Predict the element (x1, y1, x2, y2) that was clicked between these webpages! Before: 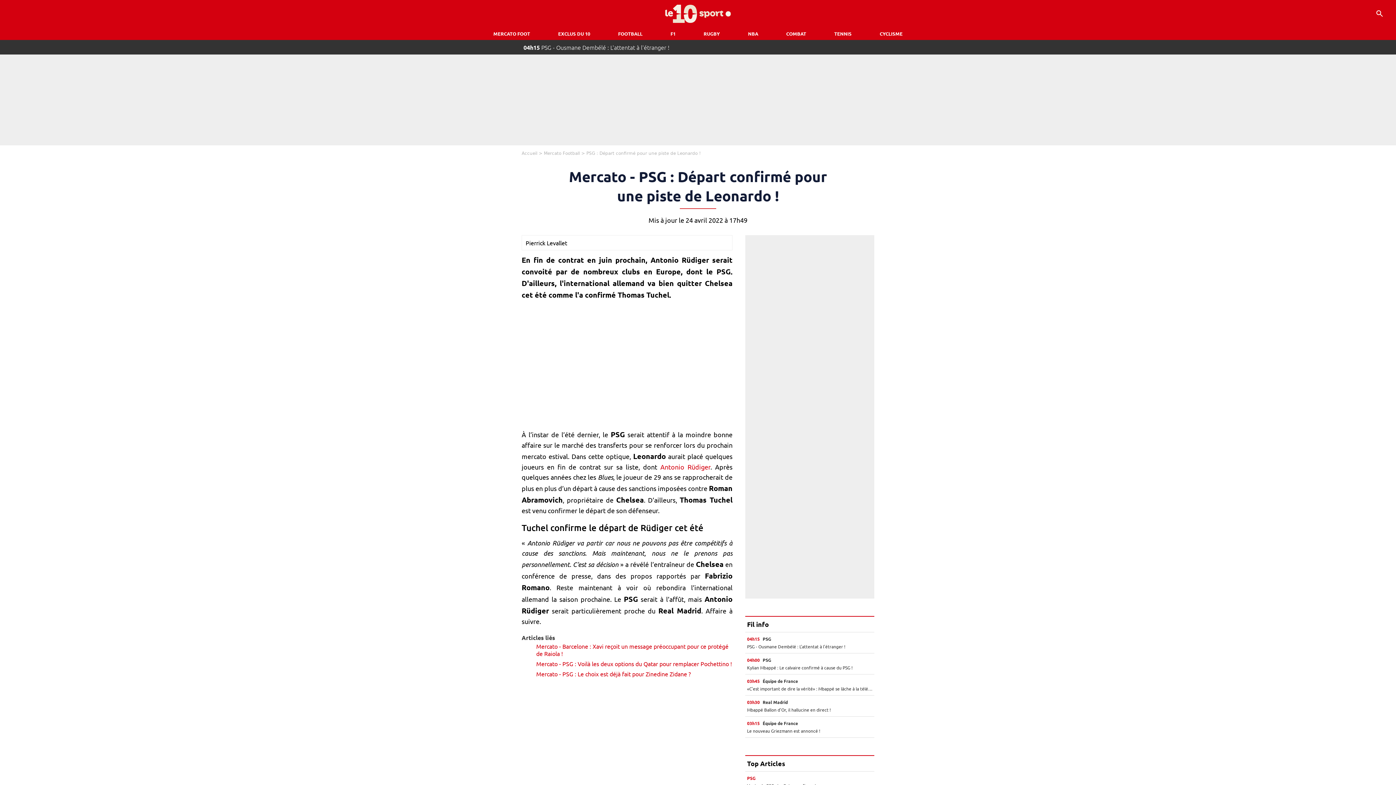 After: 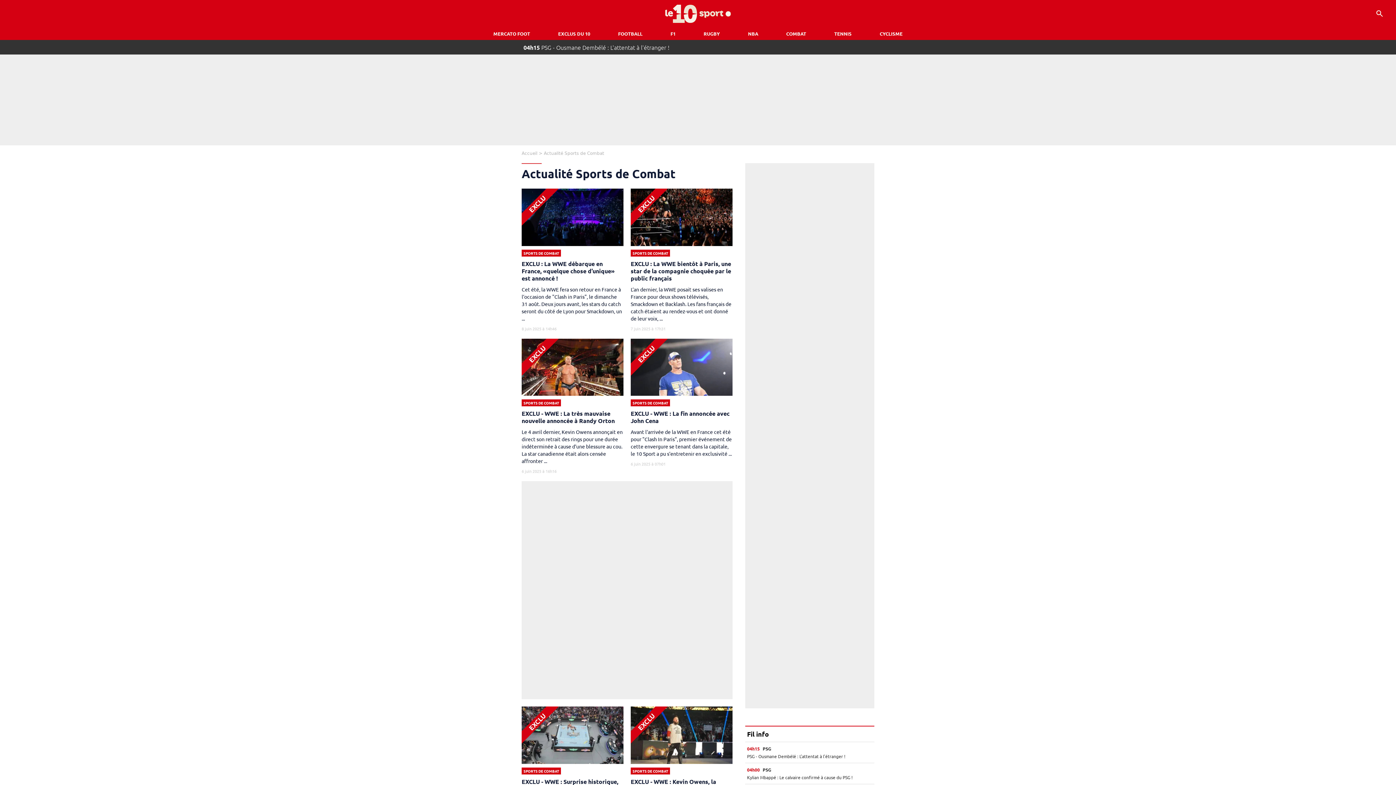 Action: bbox: (782, 27, 810, 40) label: COMBAT